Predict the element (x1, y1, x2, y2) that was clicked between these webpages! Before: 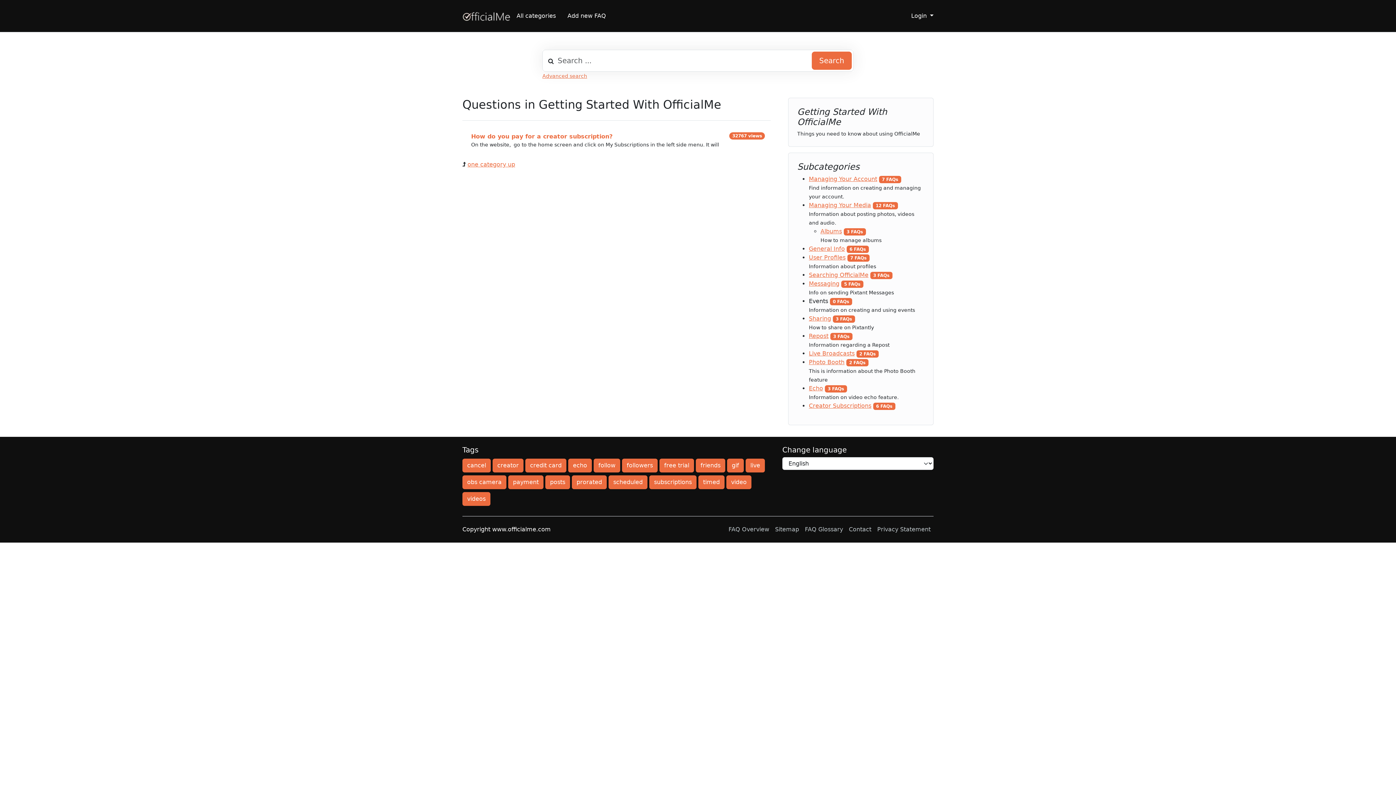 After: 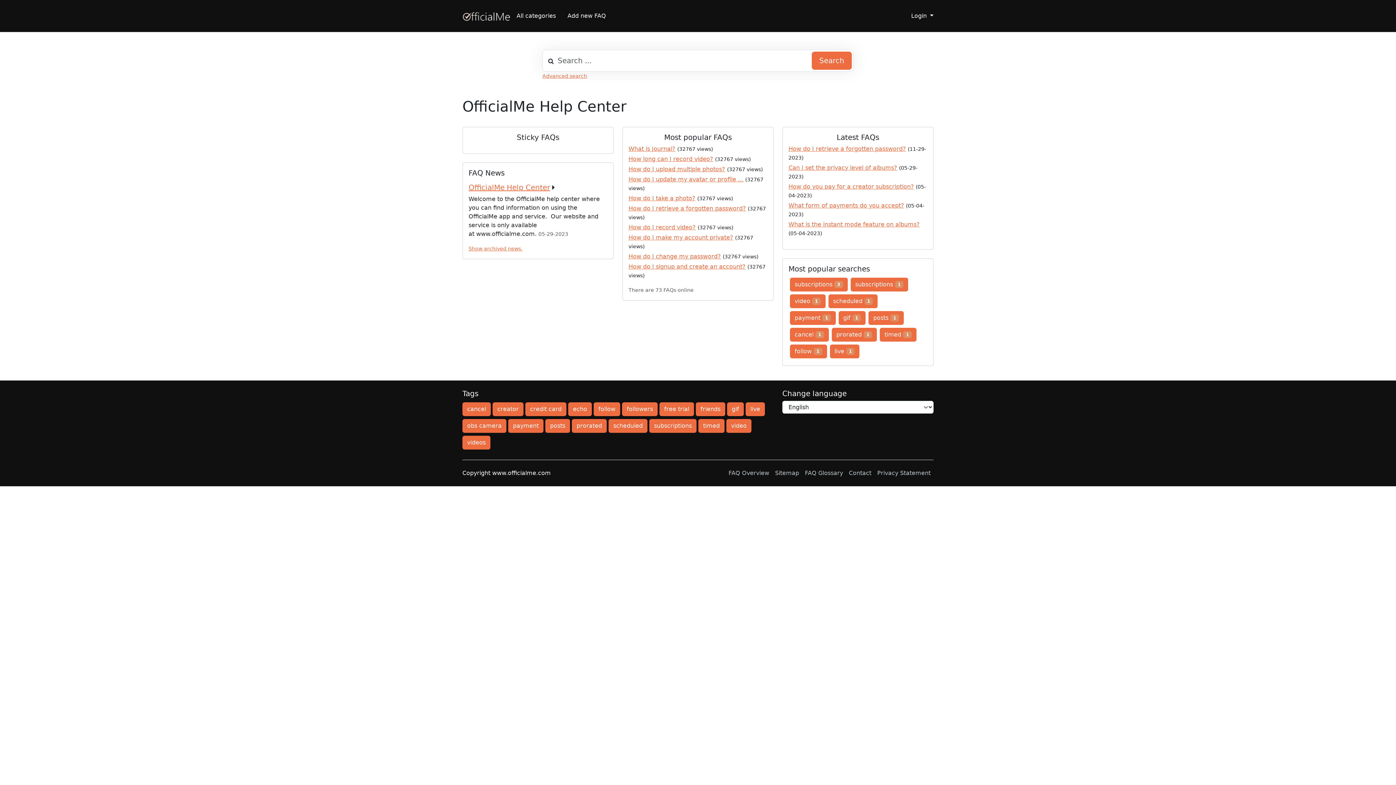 Action: bbox: (462, 10, 510, 22)